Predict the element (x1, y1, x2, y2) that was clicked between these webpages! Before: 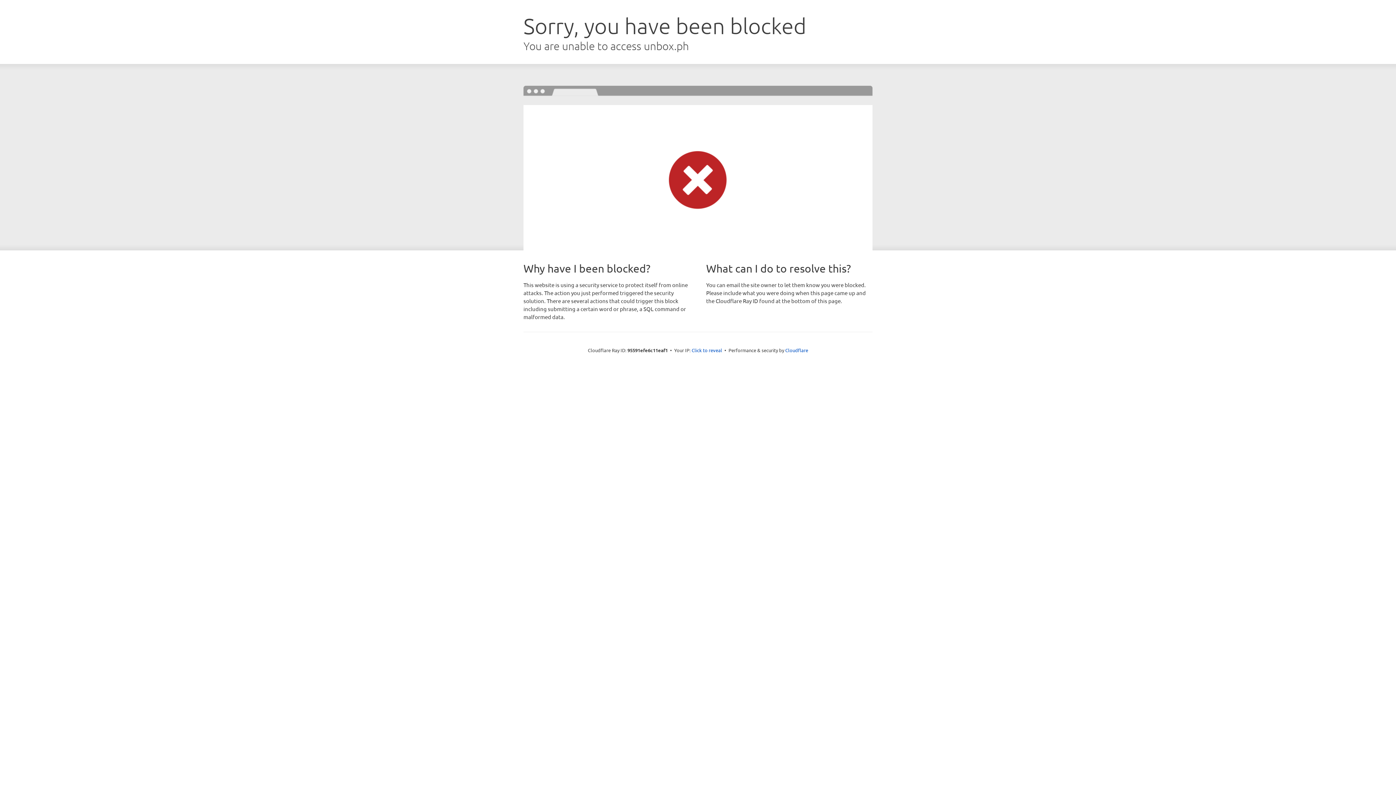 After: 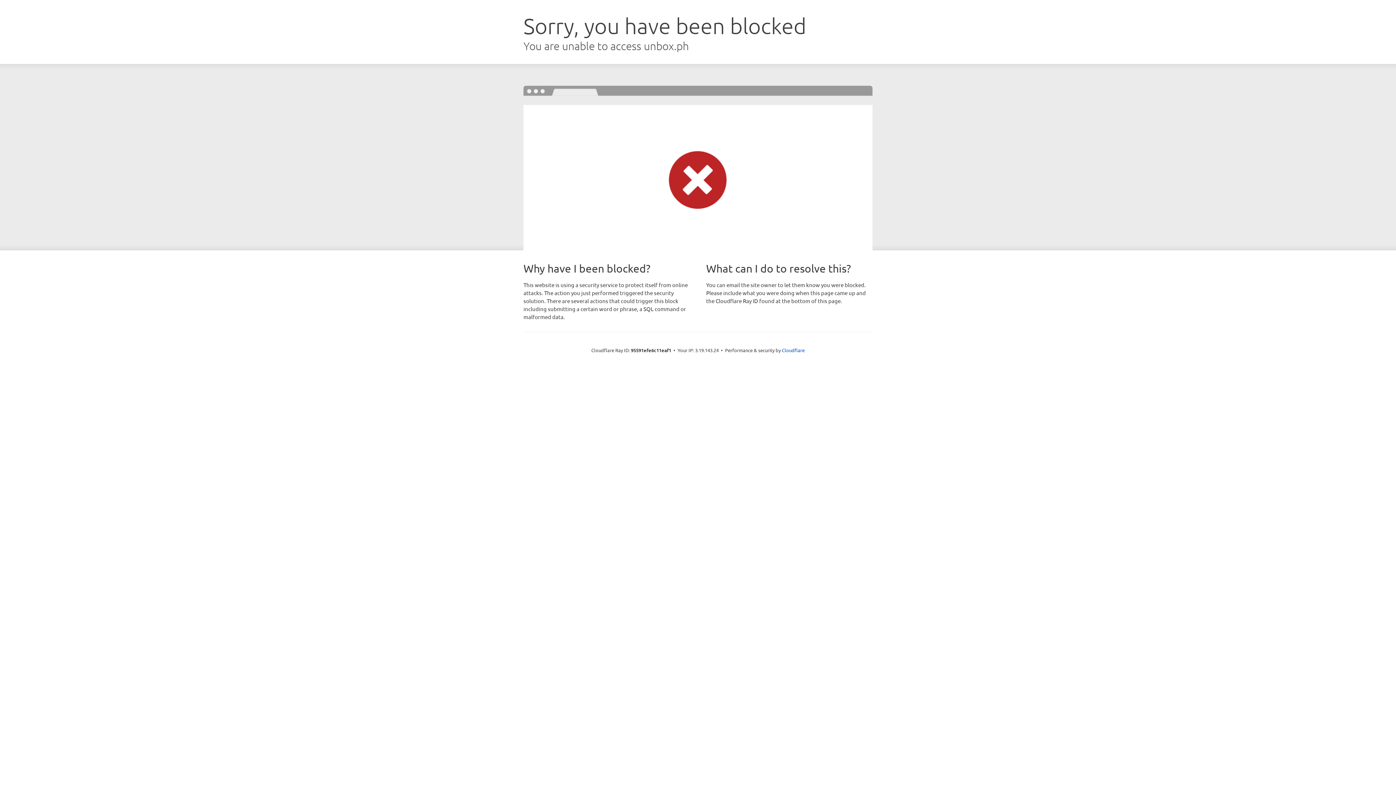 Action: bbox: (691, 346, 722, 353) label: Click to reveal